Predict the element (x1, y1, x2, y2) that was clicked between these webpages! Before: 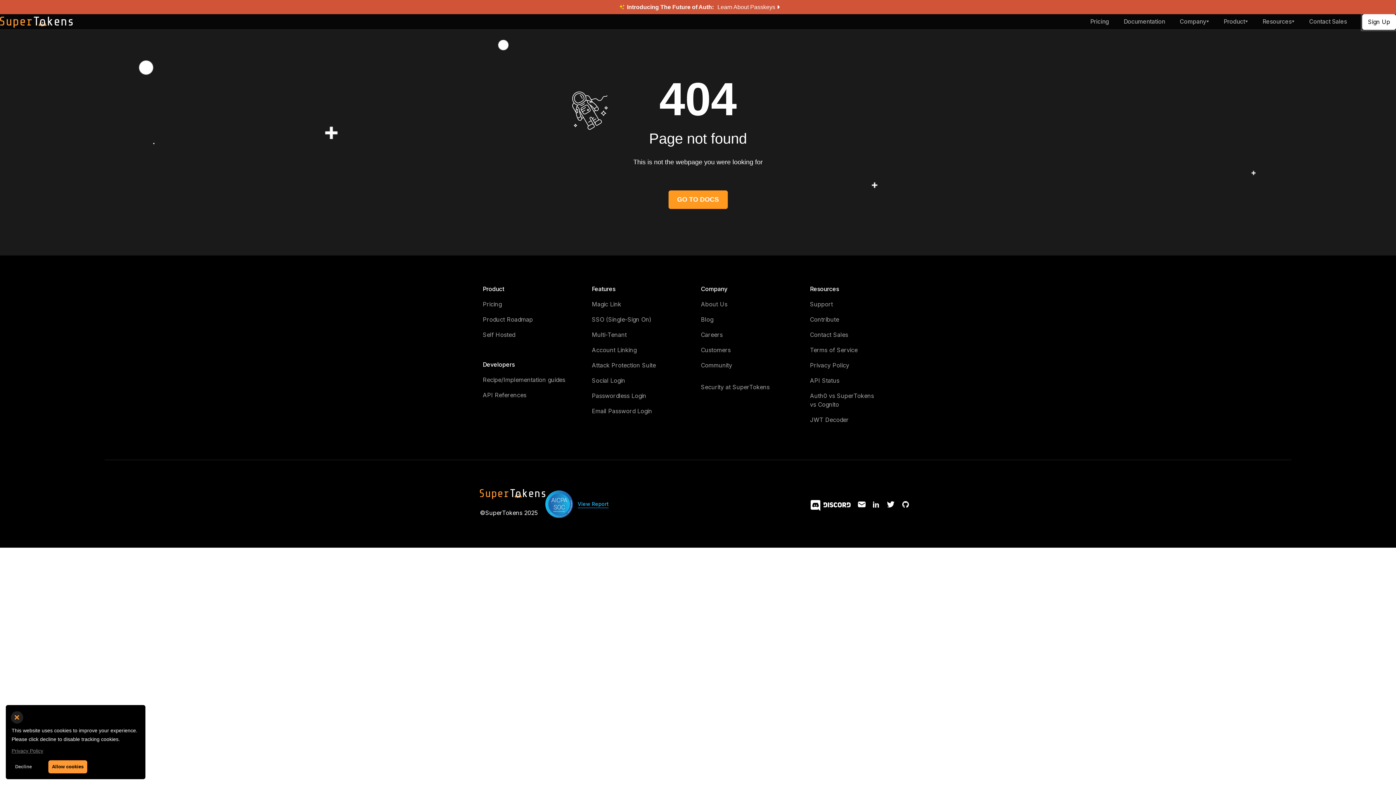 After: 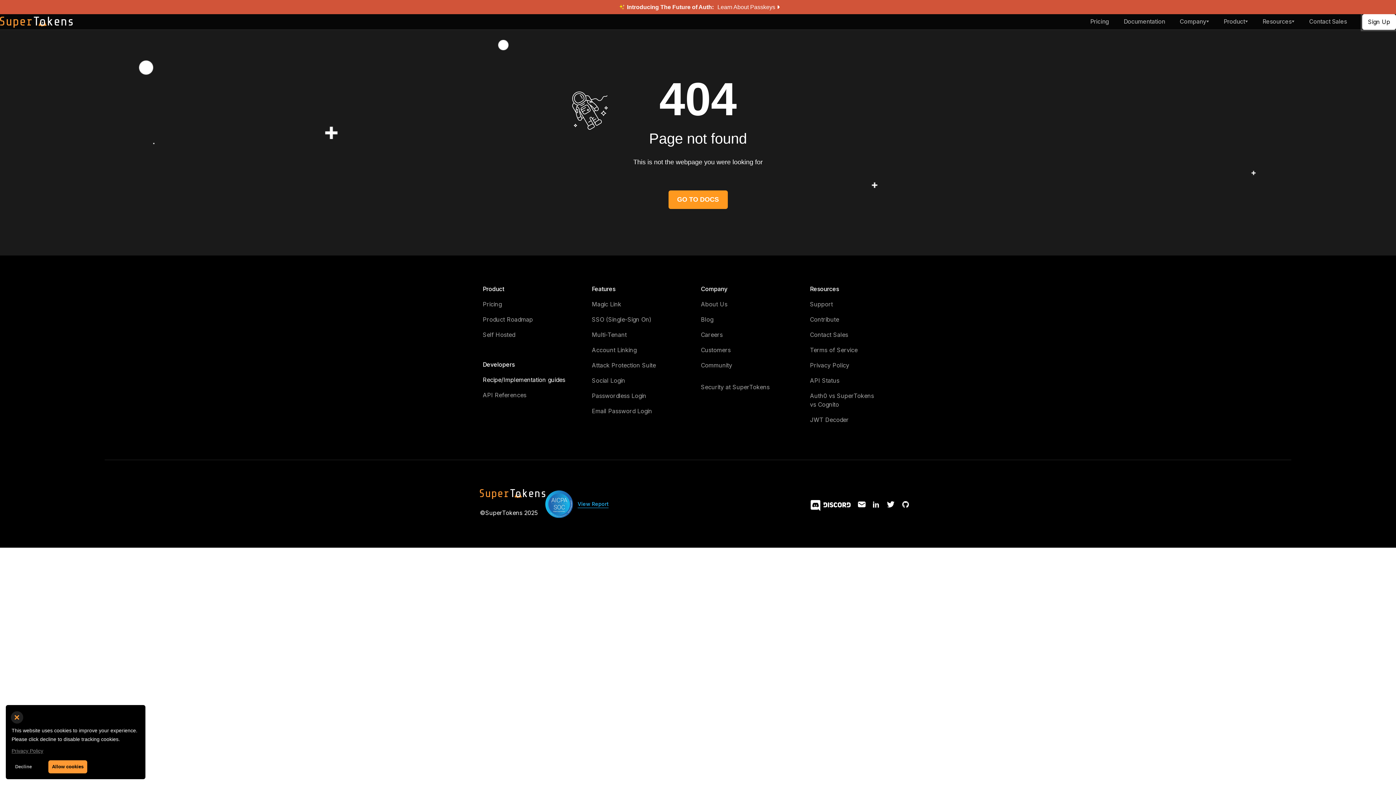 Action: label: Recipe/Implementation guides bbox: (482, 375, 586, 384)